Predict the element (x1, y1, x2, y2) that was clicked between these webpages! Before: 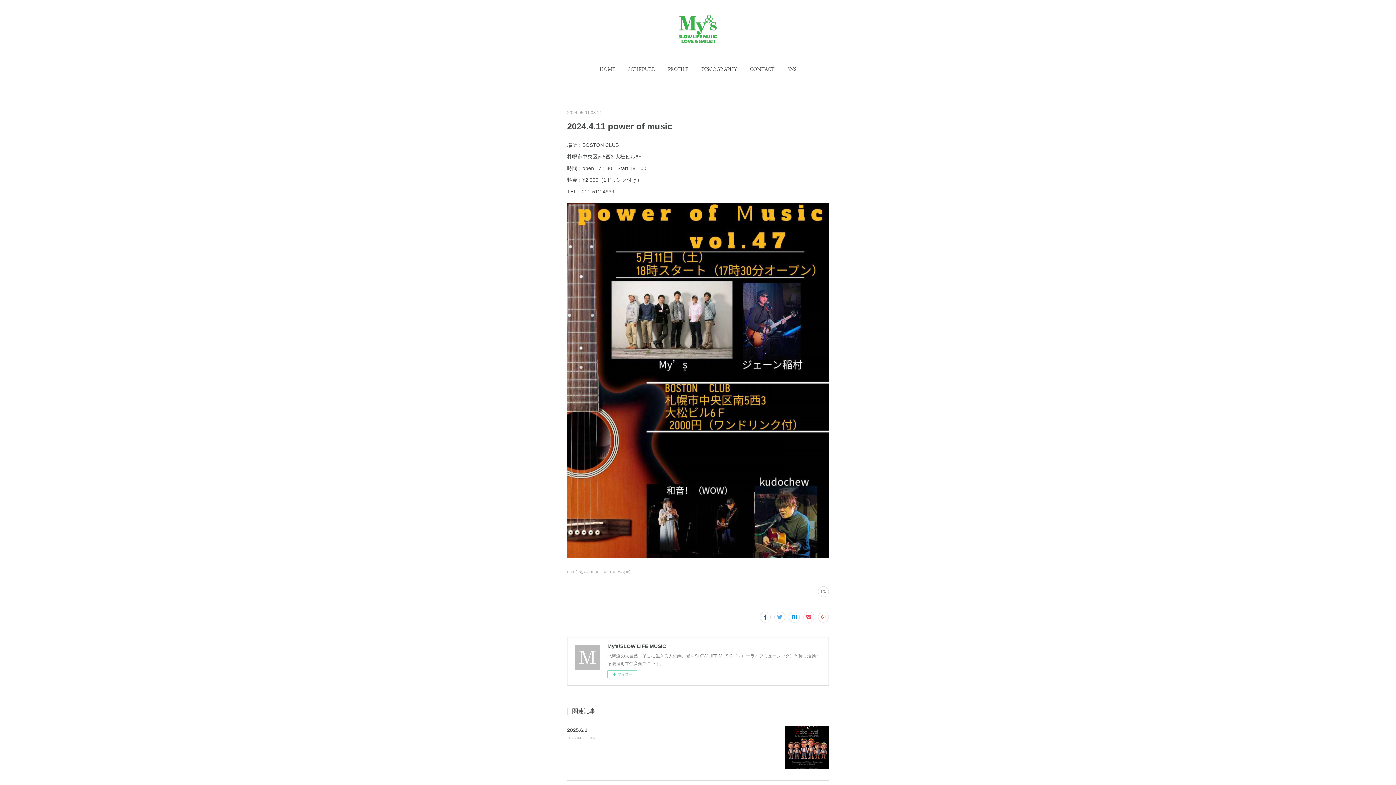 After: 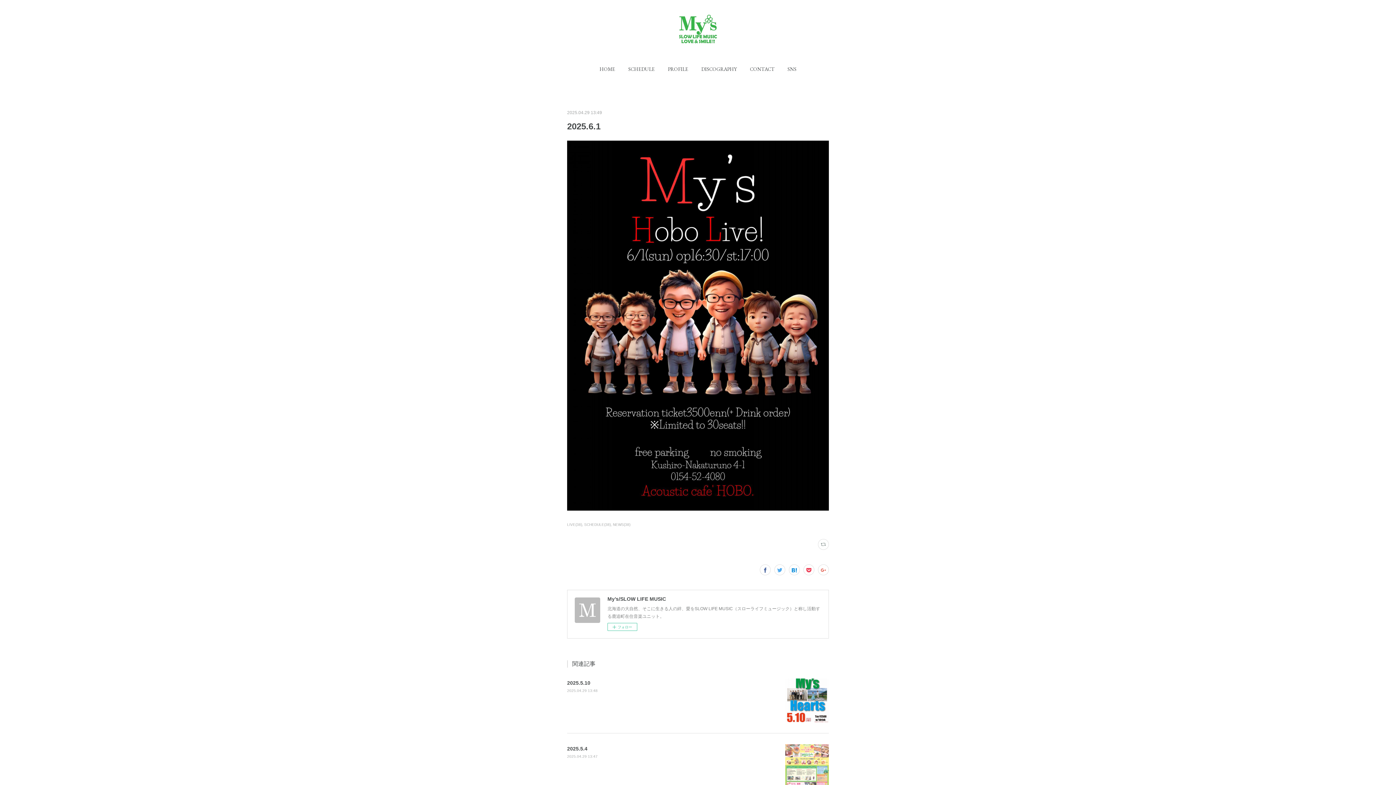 Action: bbox: (785, 726, 829, 769)